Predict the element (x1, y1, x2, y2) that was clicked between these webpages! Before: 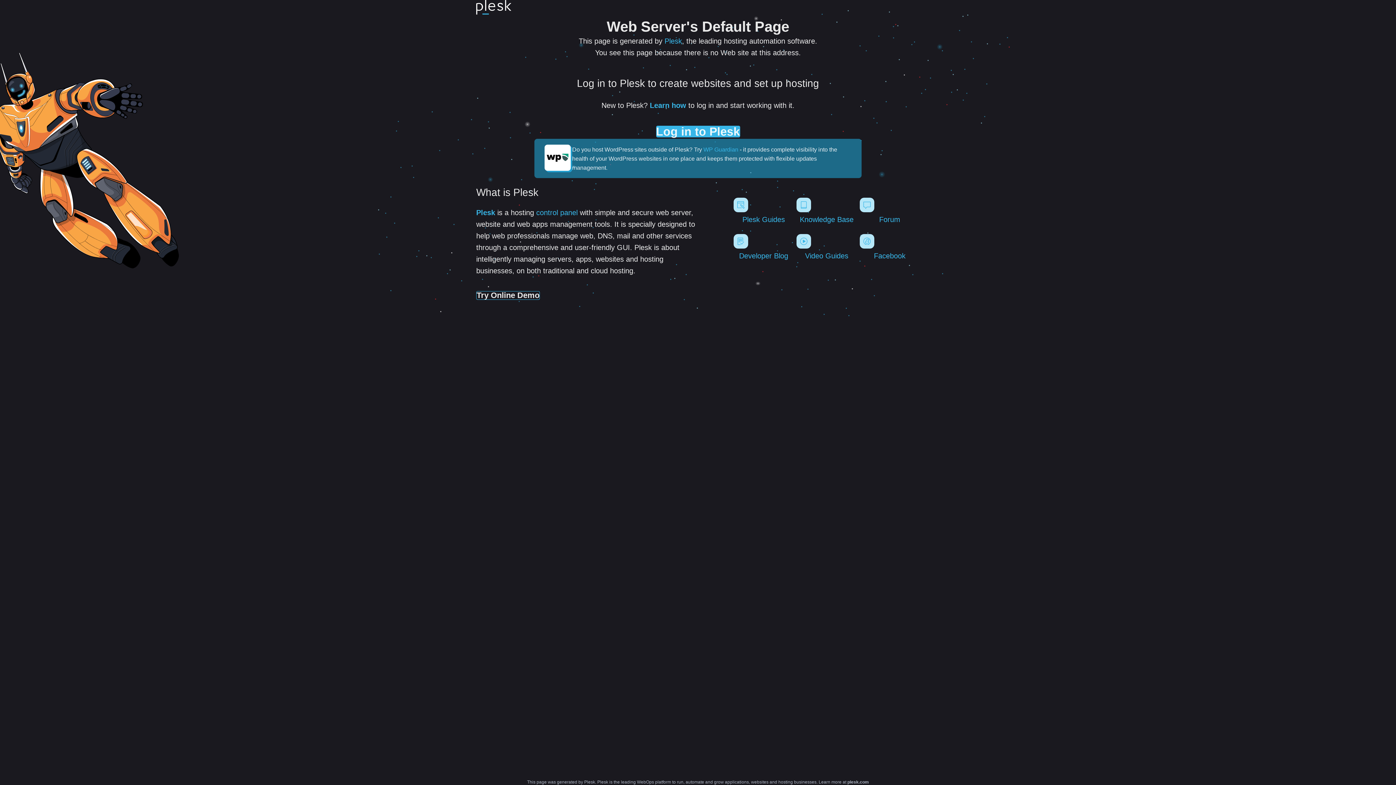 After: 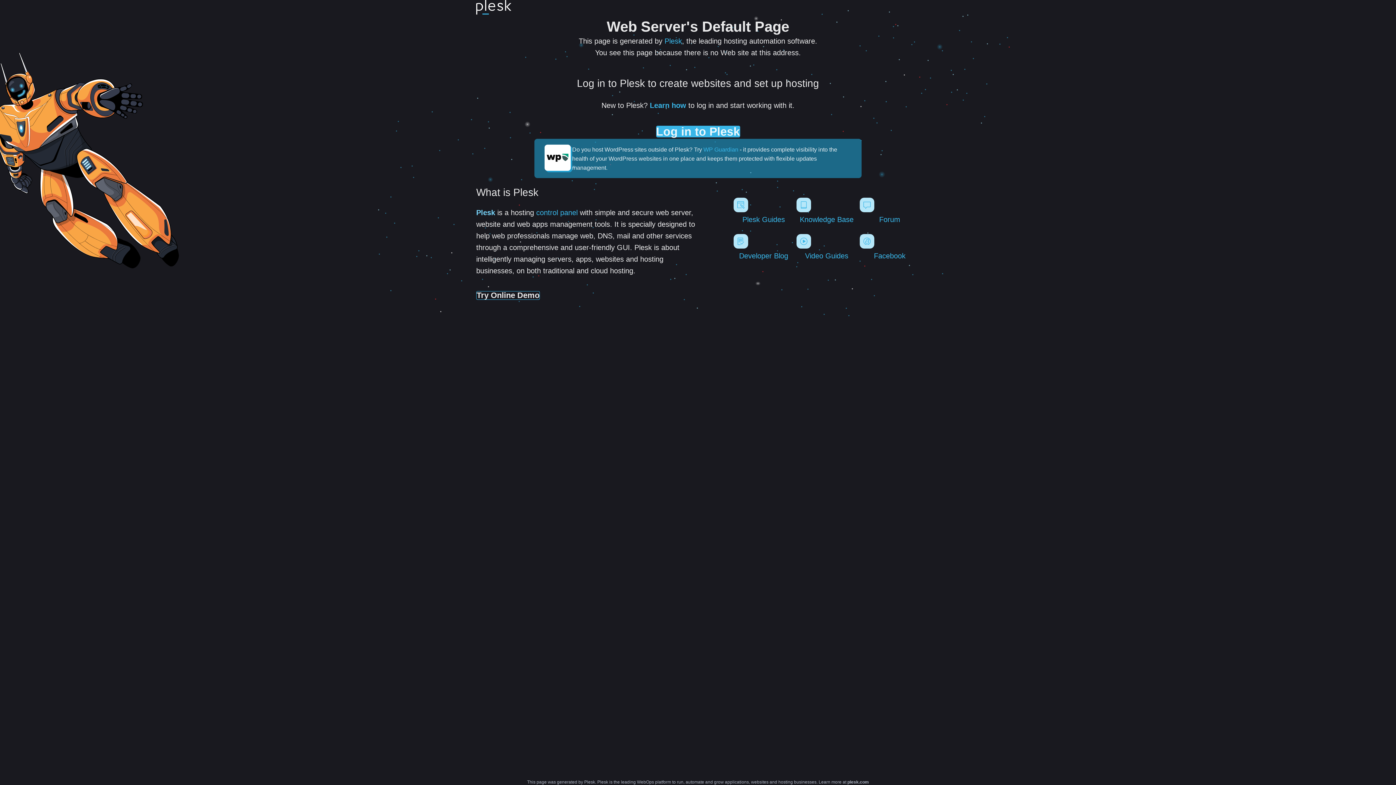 Action: label: Plesk bbox: (476, 208, 495, 216)